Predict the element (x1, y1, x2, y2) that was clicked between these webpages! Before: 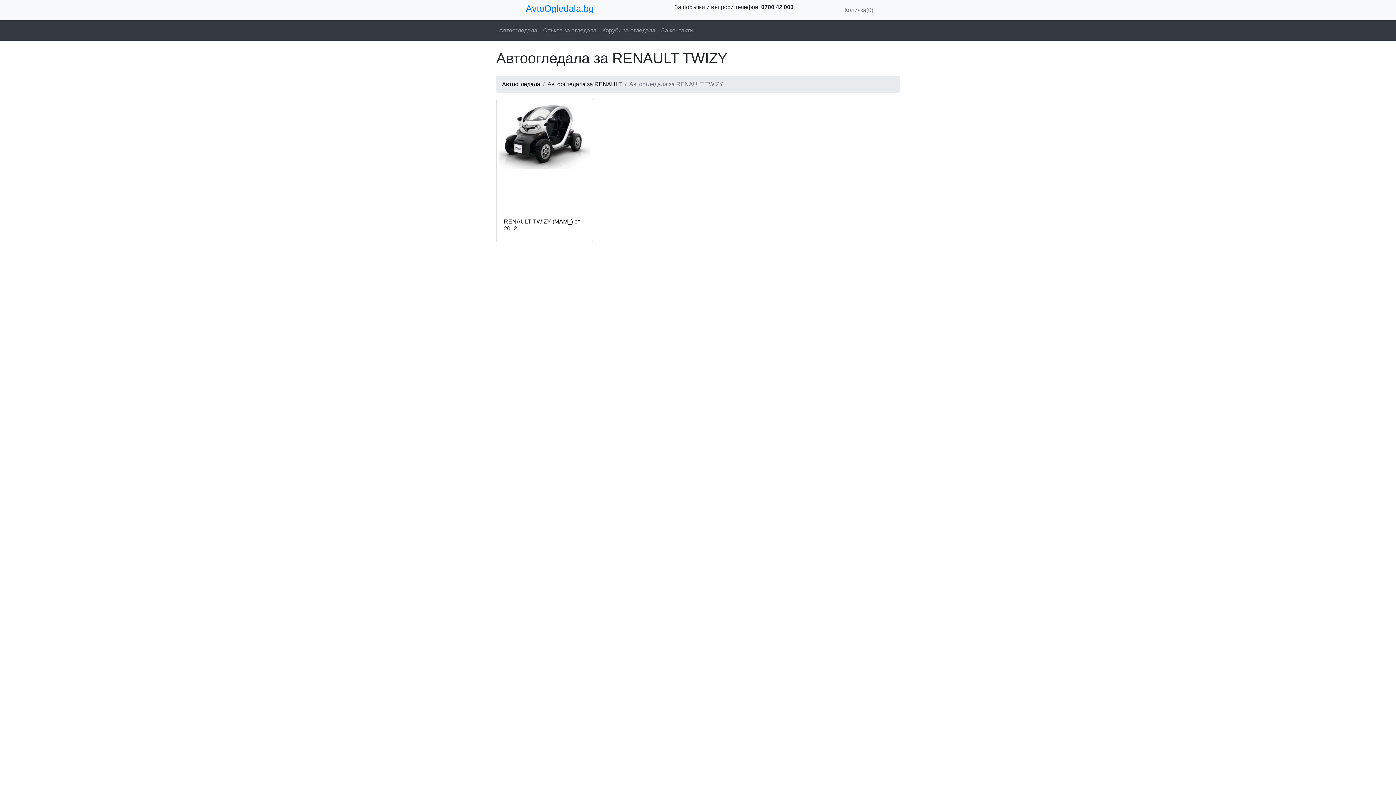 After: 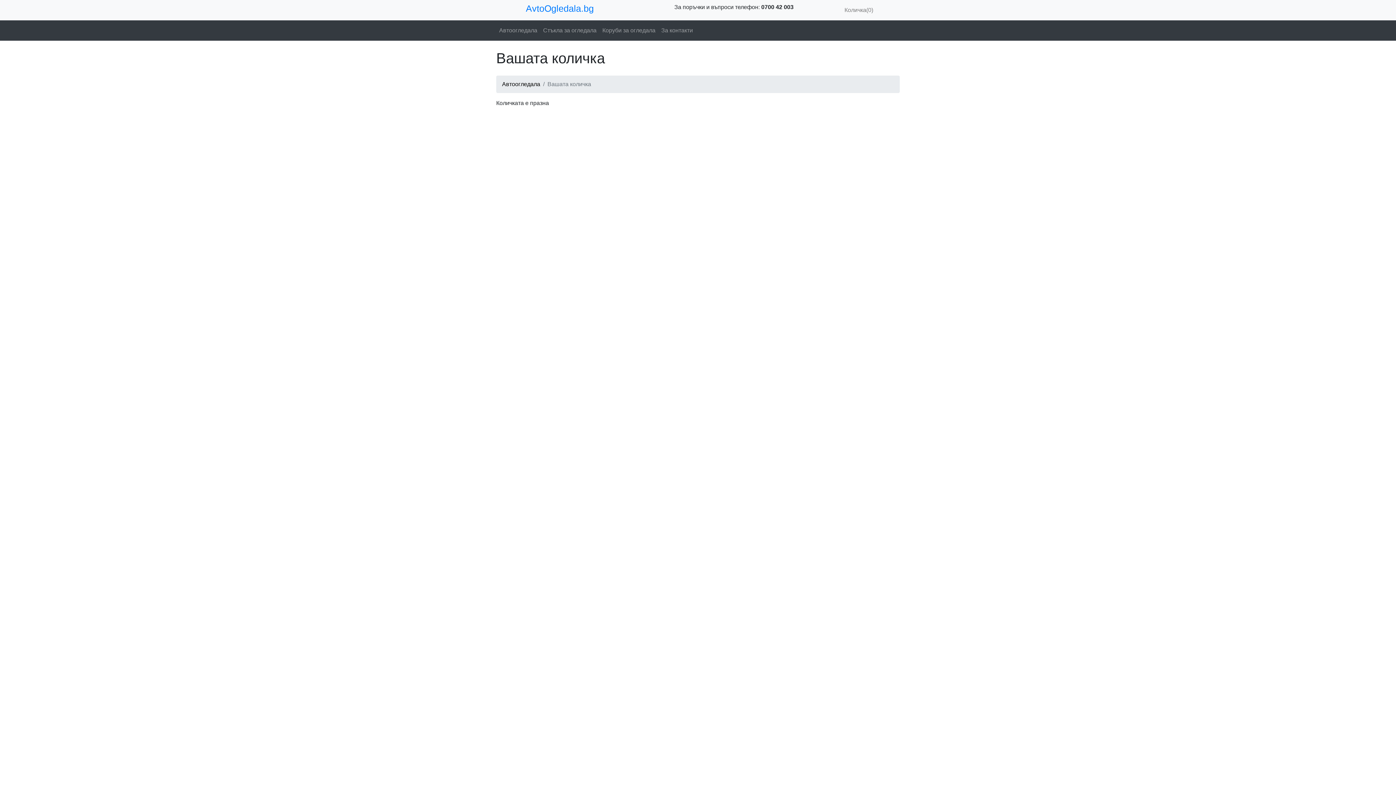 Action: bbox: (841, 2, 876, 17) label: Количка(0)